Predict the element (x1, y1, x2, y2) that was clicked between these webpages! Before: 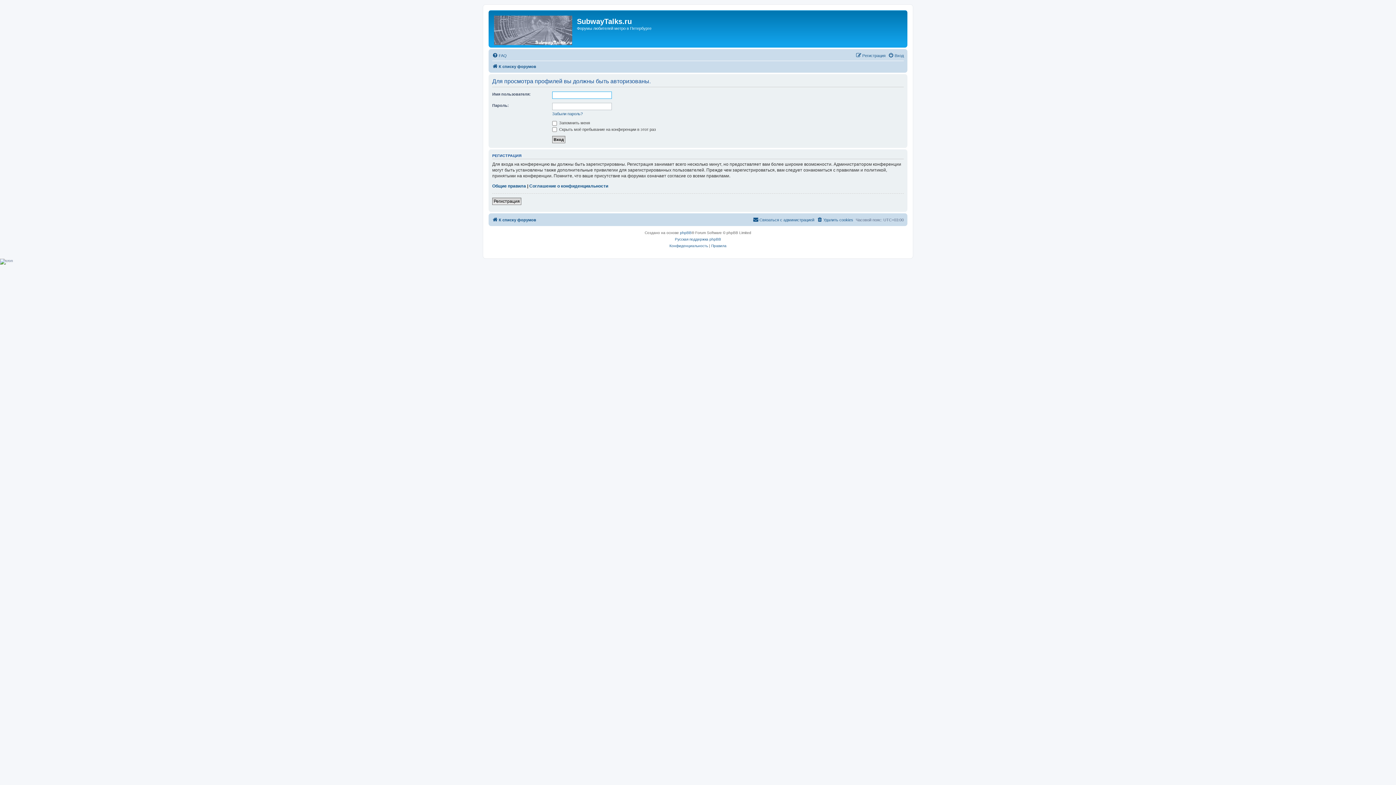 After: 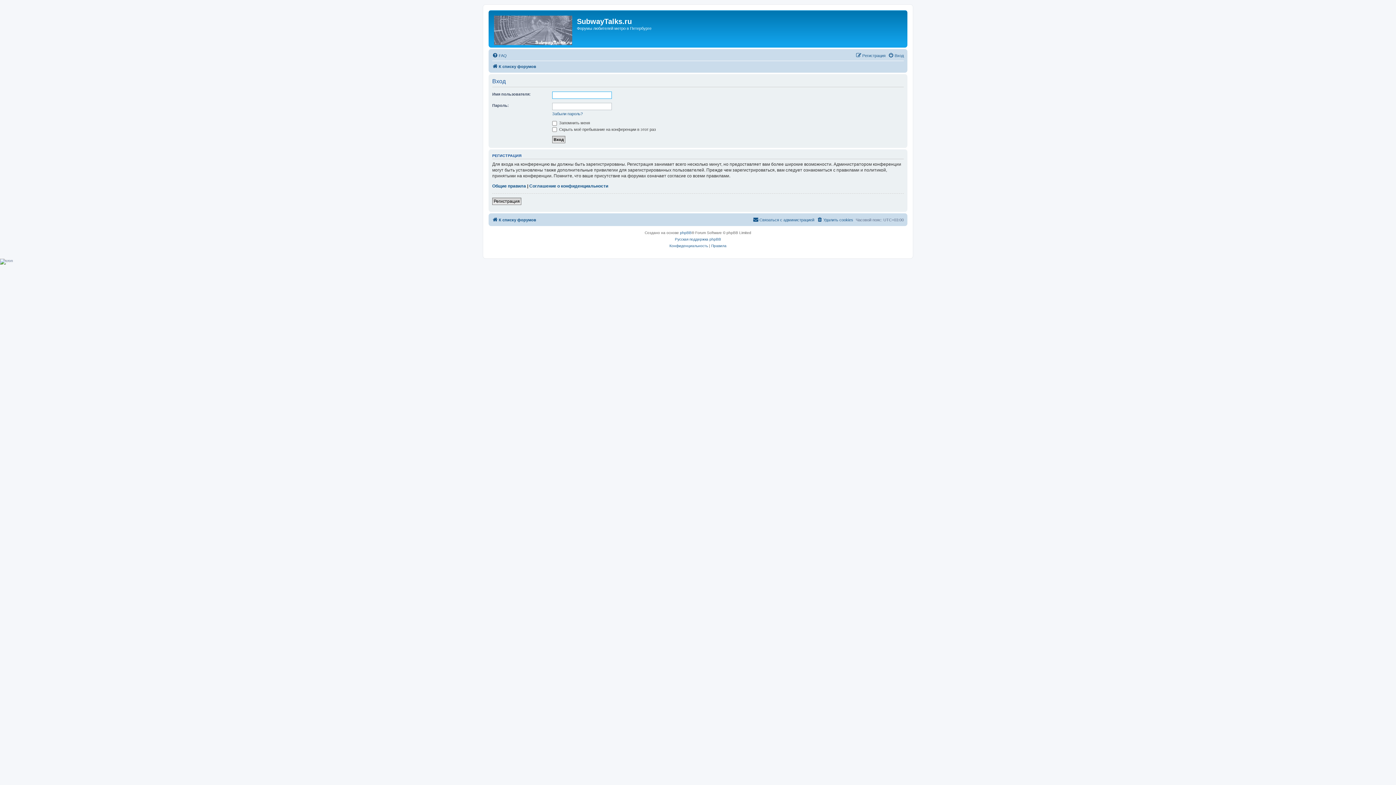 Action: label: Вход bbox: (888, 51, 904, 60)